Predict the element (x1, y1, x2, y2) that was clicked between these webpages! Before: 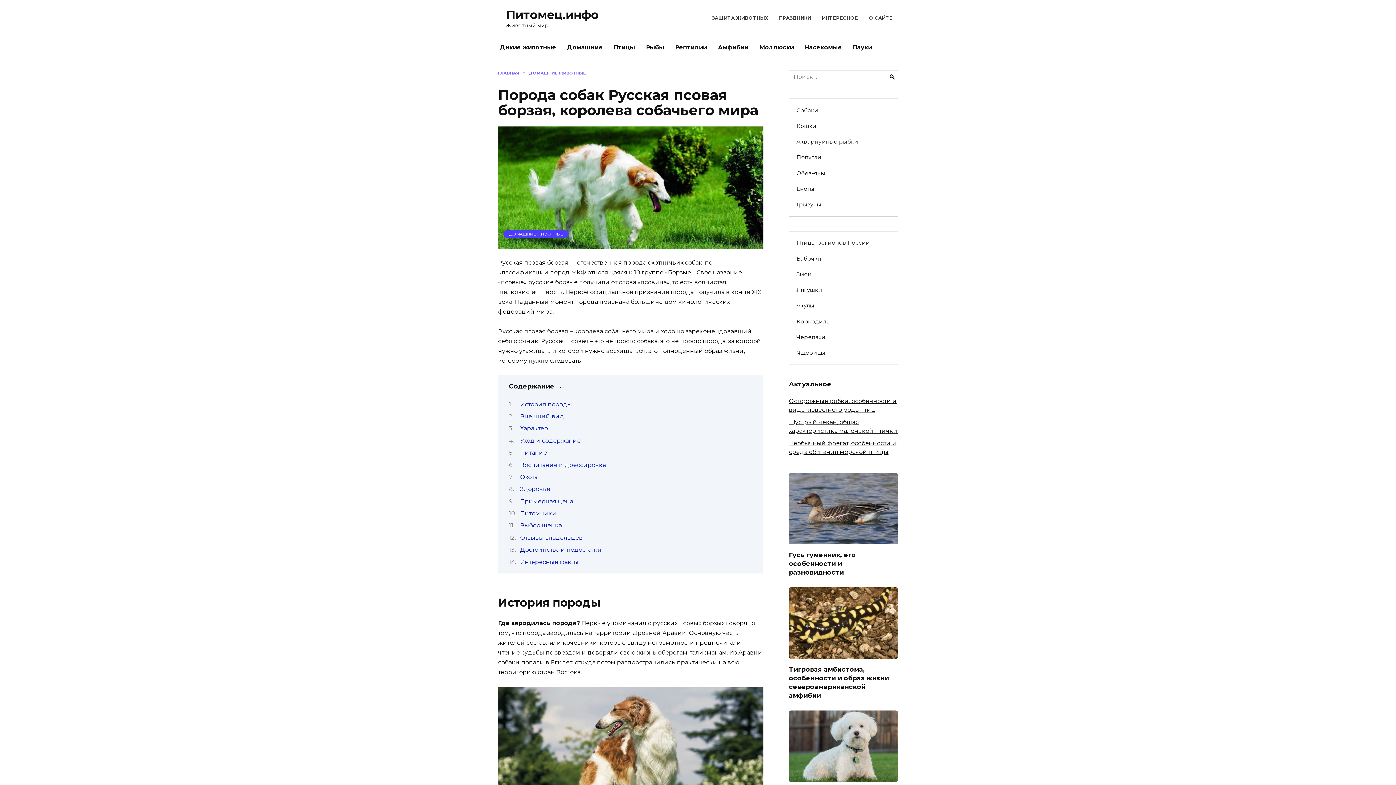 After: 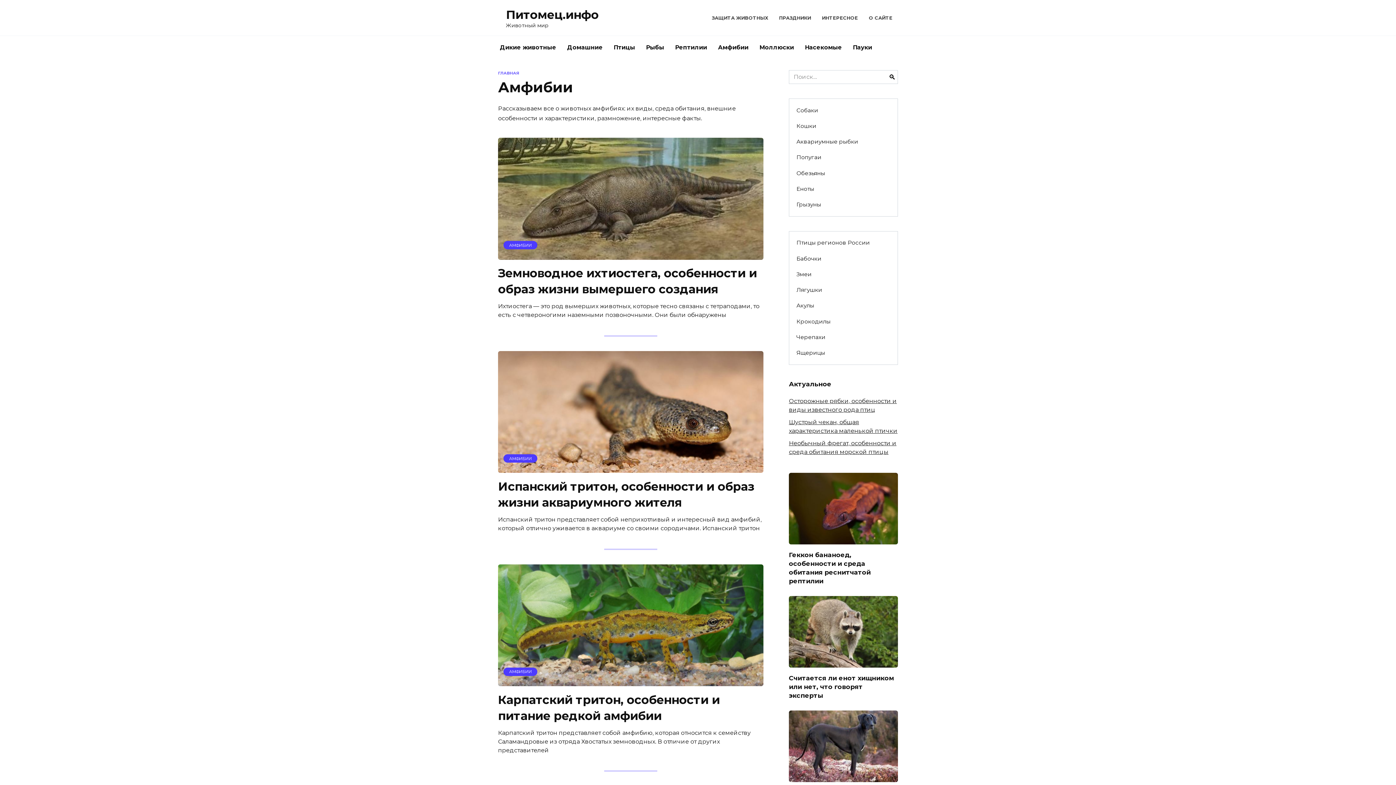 Action: bbox: (712, 36, 754, 59) label: Амфибии